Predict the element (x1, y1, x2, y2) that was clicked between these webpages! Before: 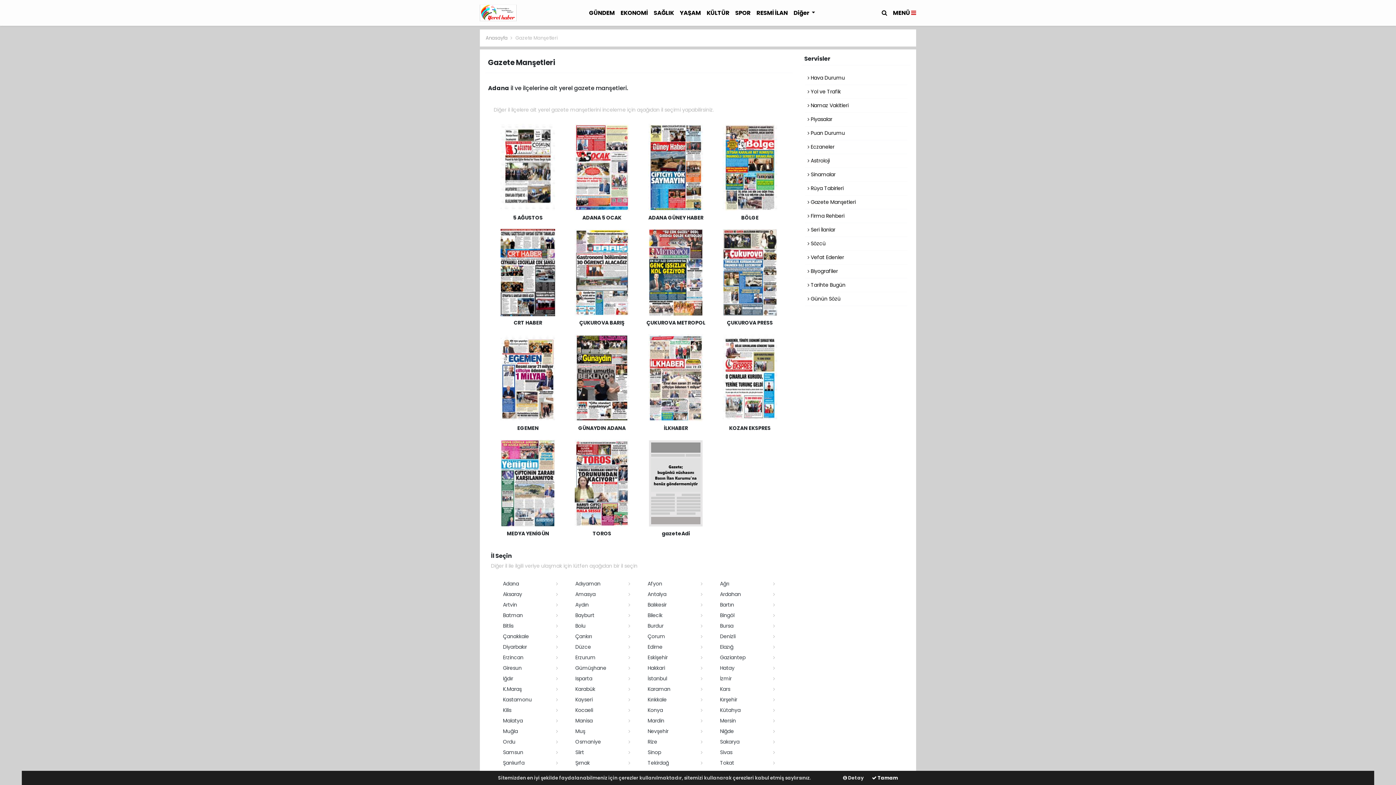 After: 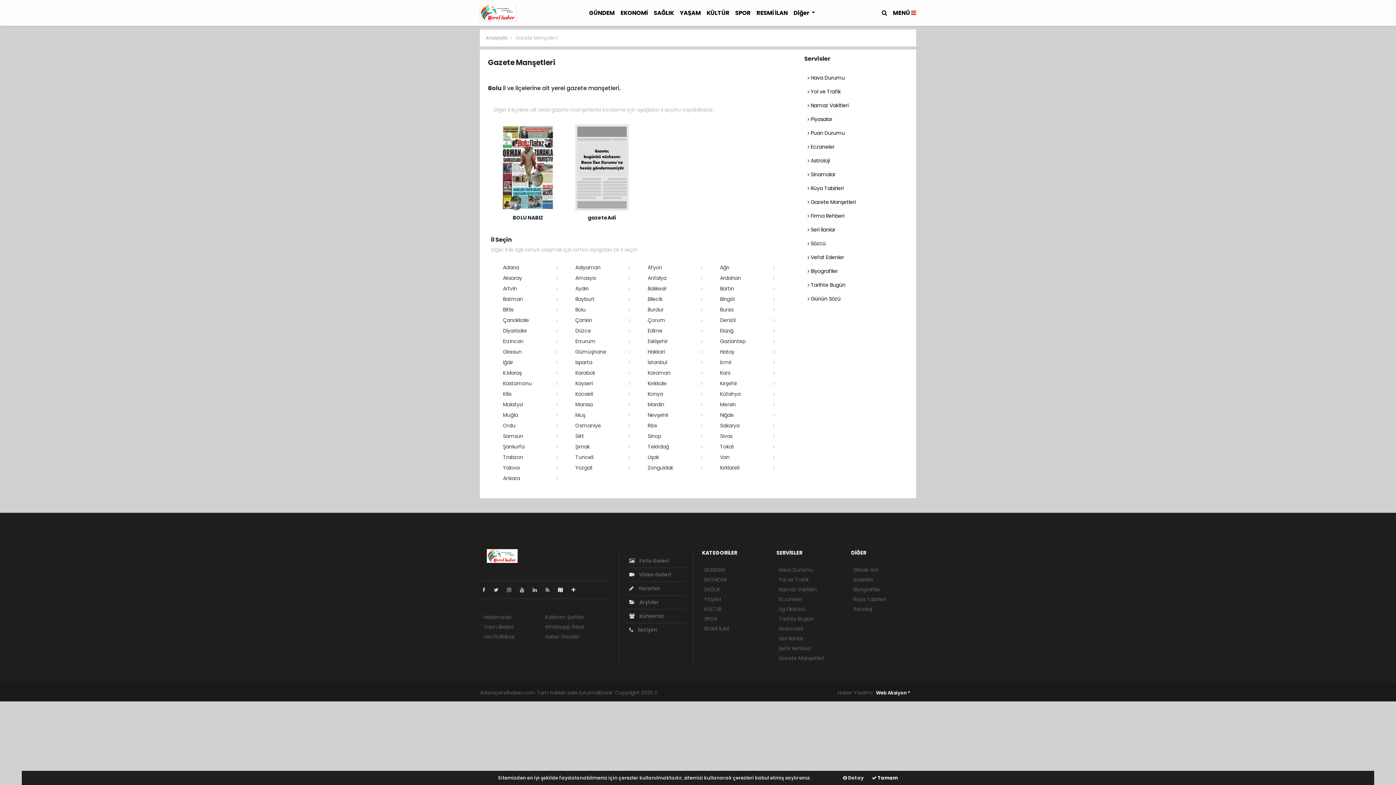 Action: label: Bolu bbox: (575, 622, 585, 629)